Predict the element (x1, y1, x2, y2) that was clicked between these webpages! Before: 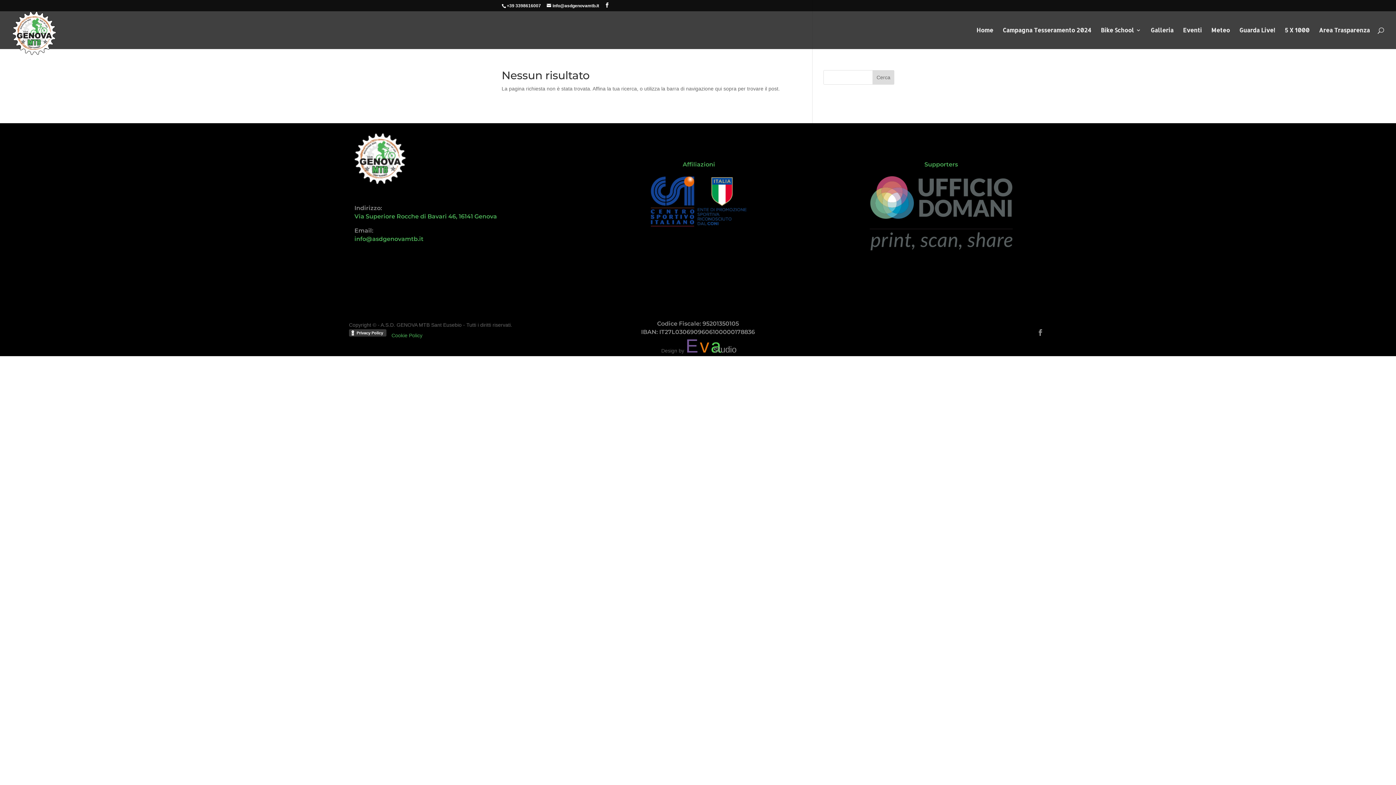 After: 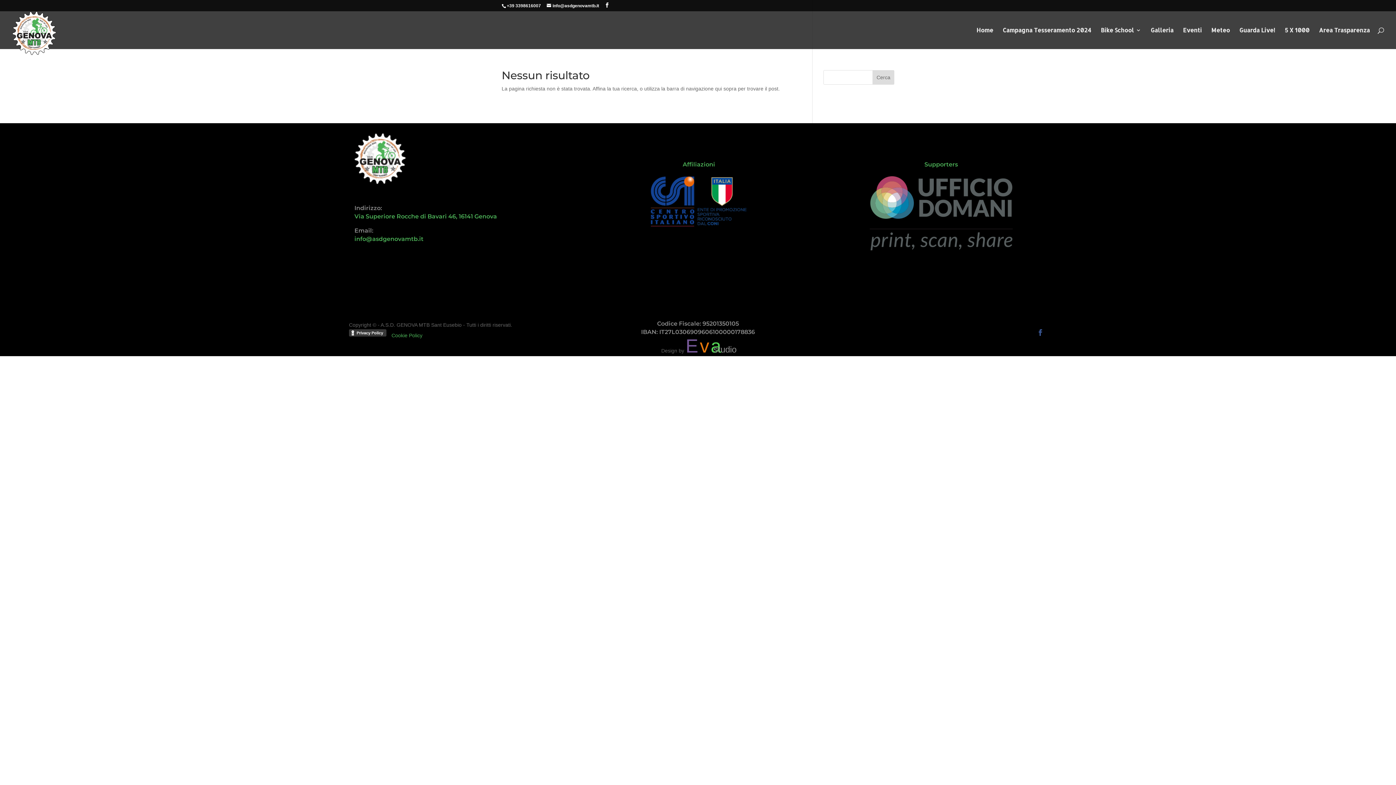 Action: bbox: (1034, 326, 1047, 339)